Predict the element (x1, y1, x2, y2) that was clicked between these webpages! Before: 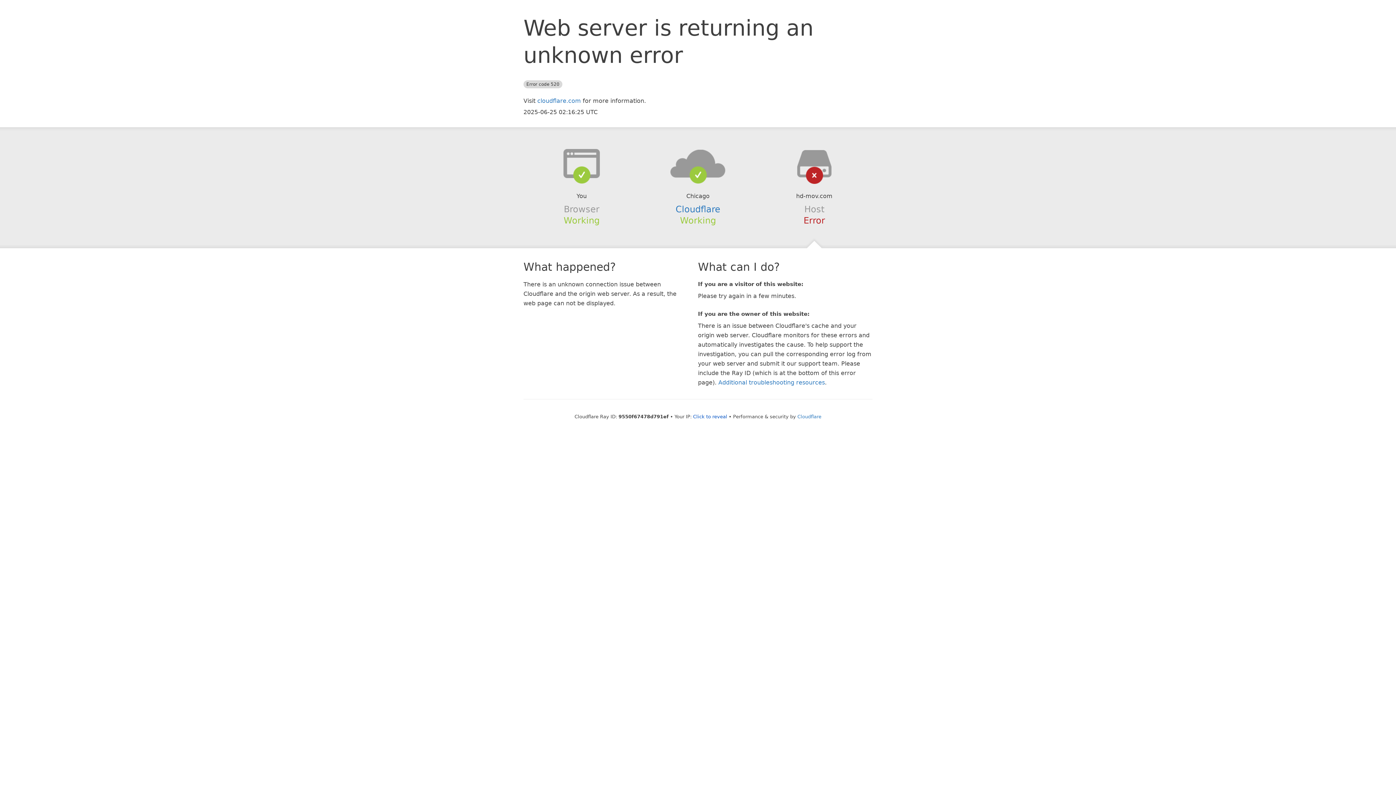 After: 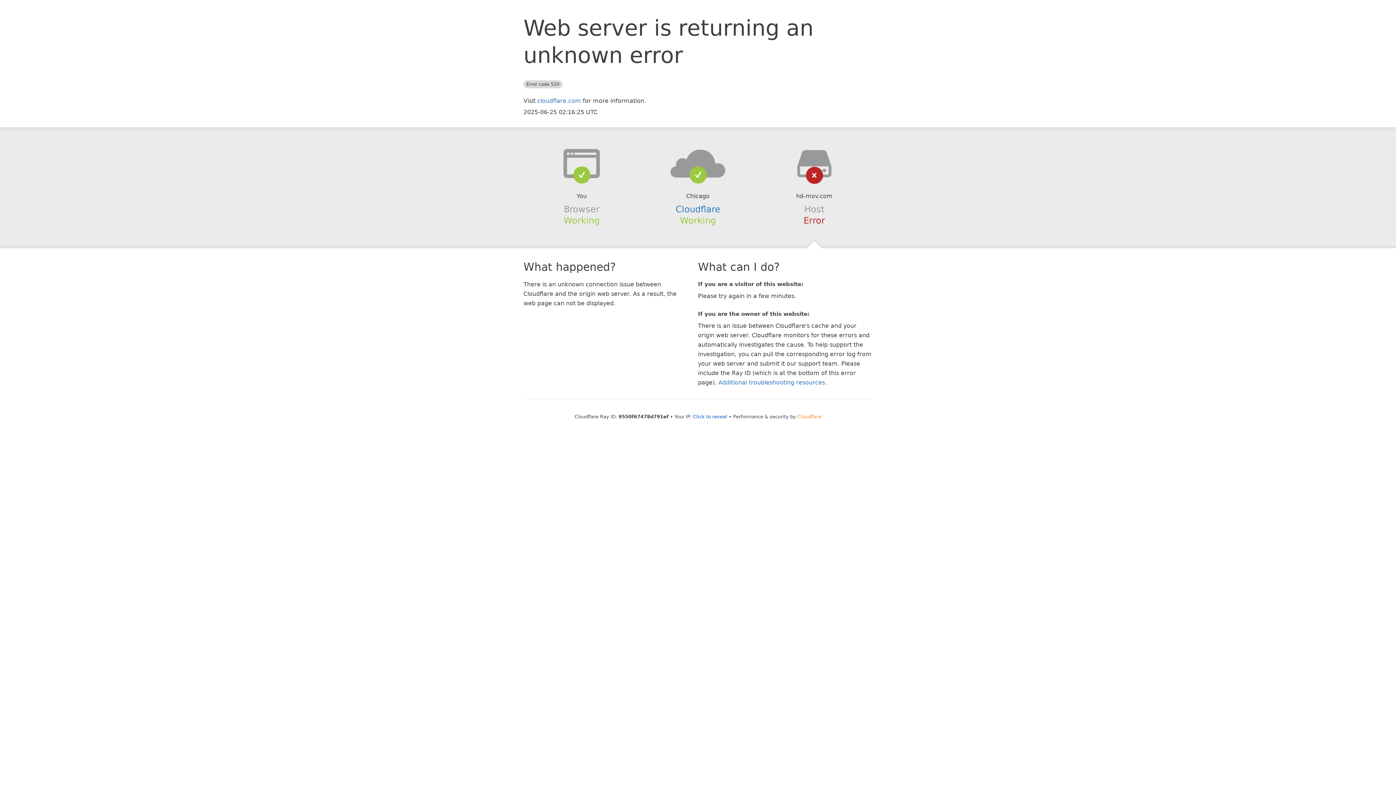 Action: label: Cloudflare bbox: (797, 414, 821, 419)